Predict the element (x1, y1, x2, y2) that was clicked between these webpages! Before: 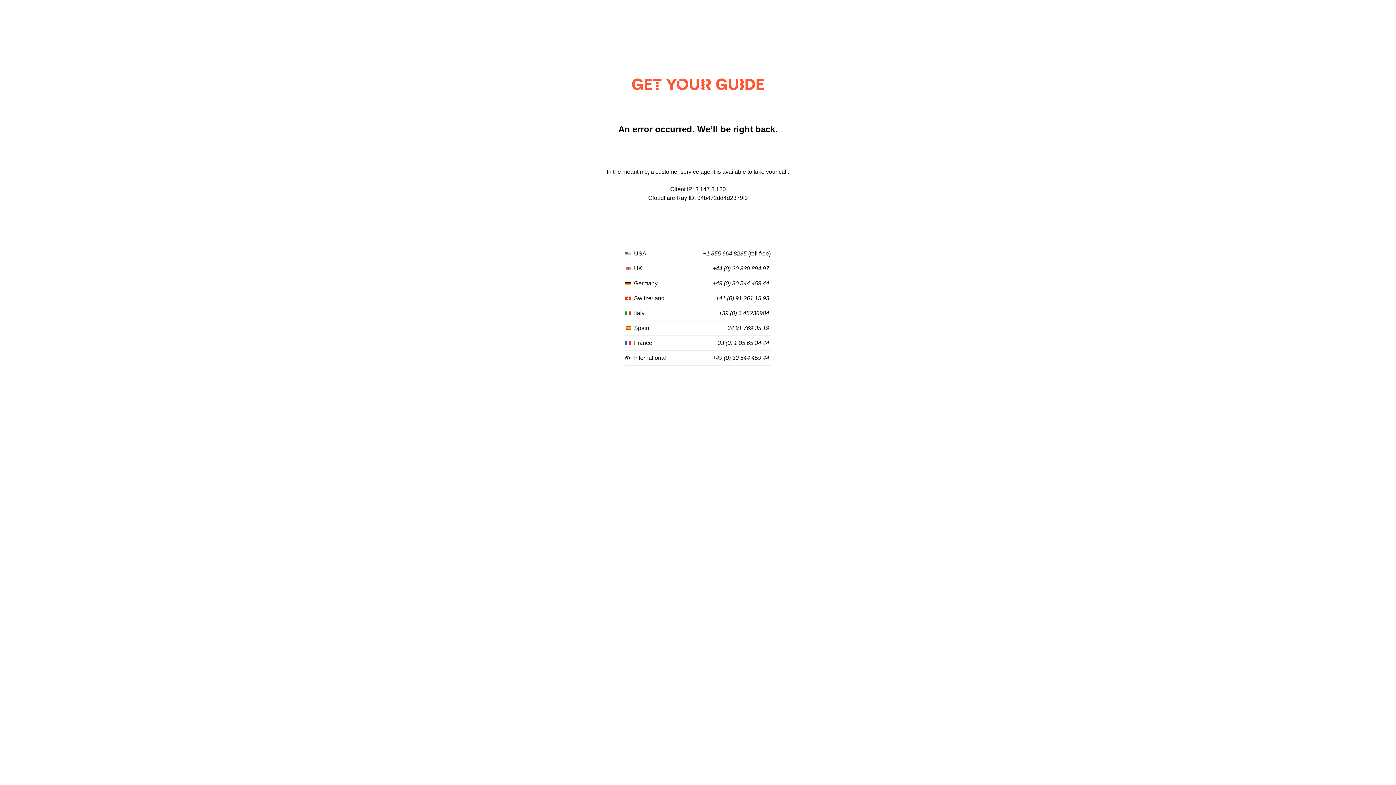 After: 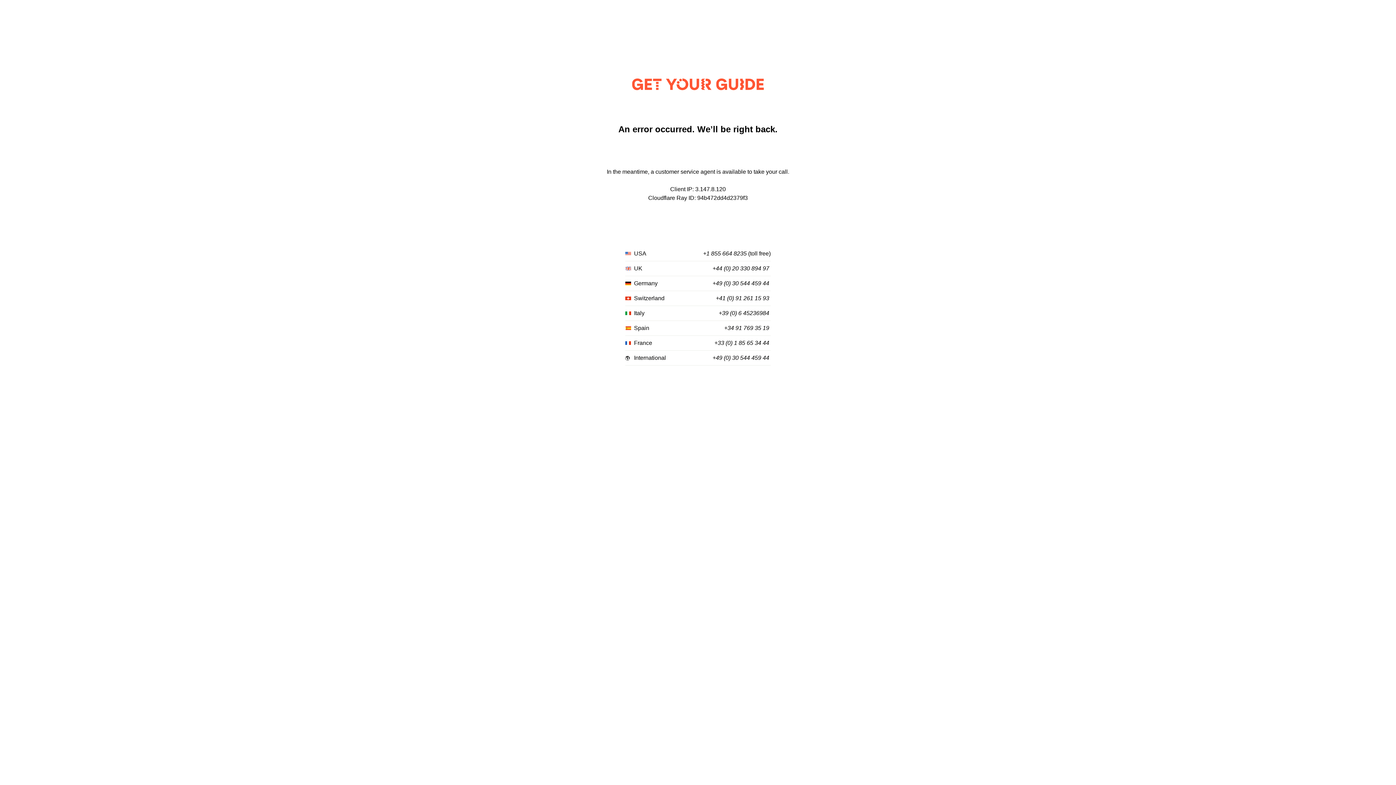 Action: label: +34 91 769 35 19 bbox: (724, 325, 769, 331)